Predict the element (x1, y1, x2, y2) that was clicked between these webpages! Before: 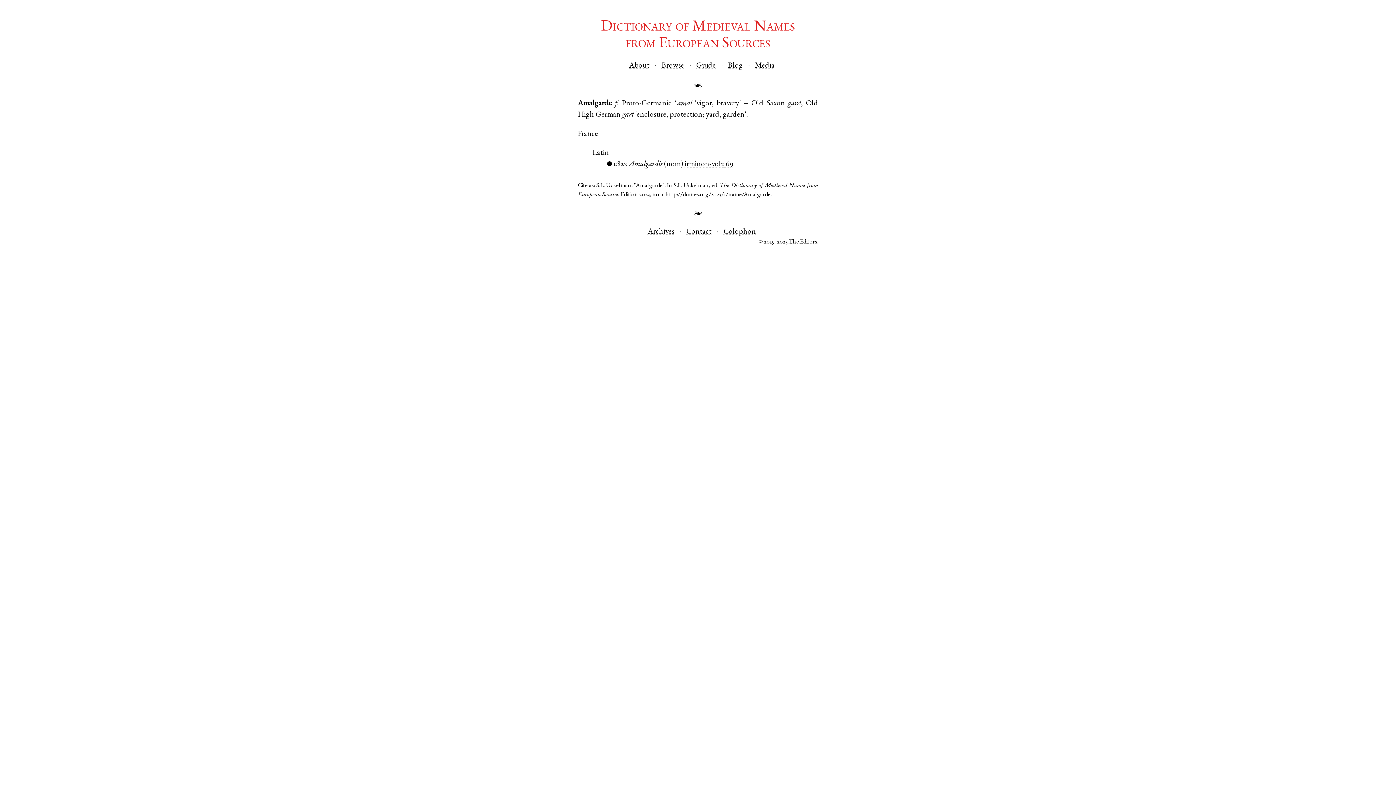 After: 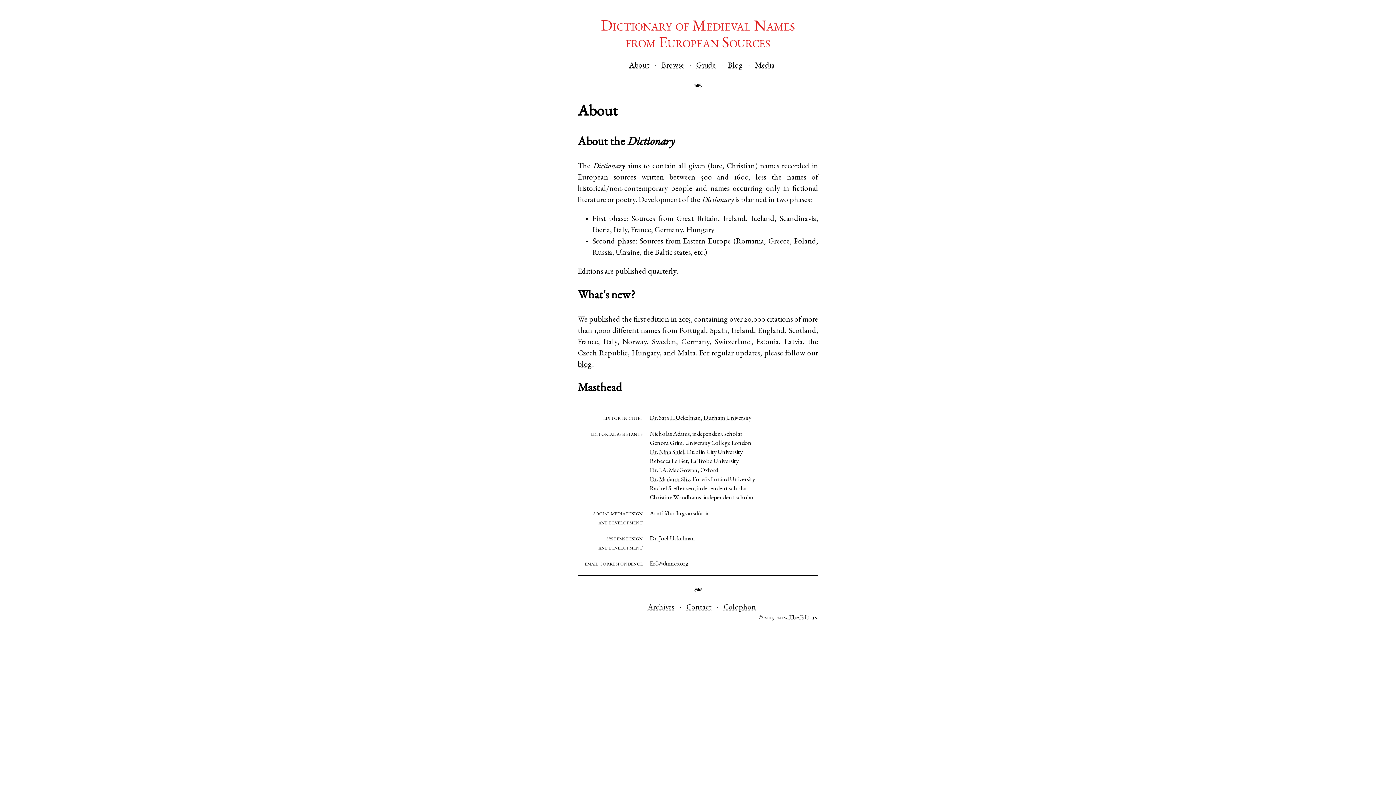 Action: label: The Editors bbox: (788, 239, 817, 245)